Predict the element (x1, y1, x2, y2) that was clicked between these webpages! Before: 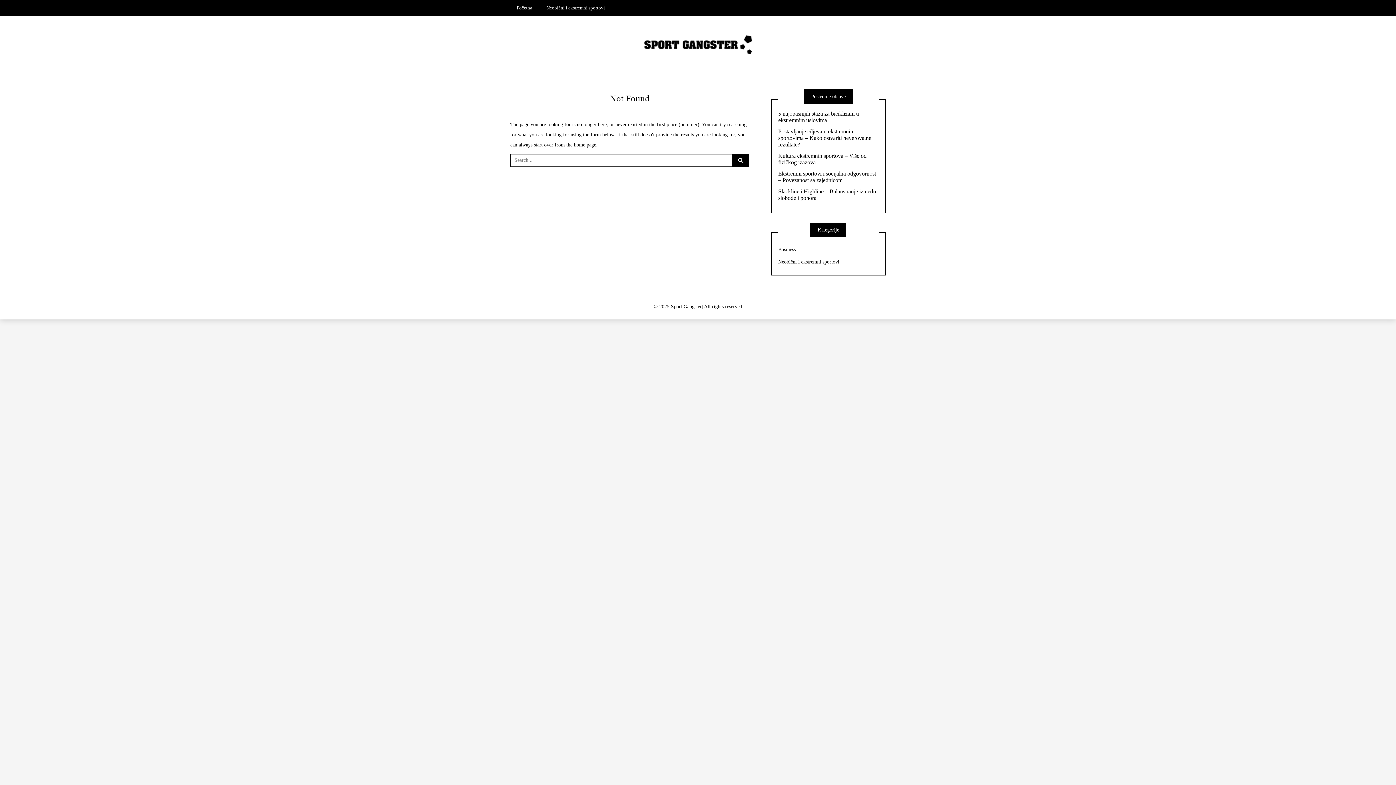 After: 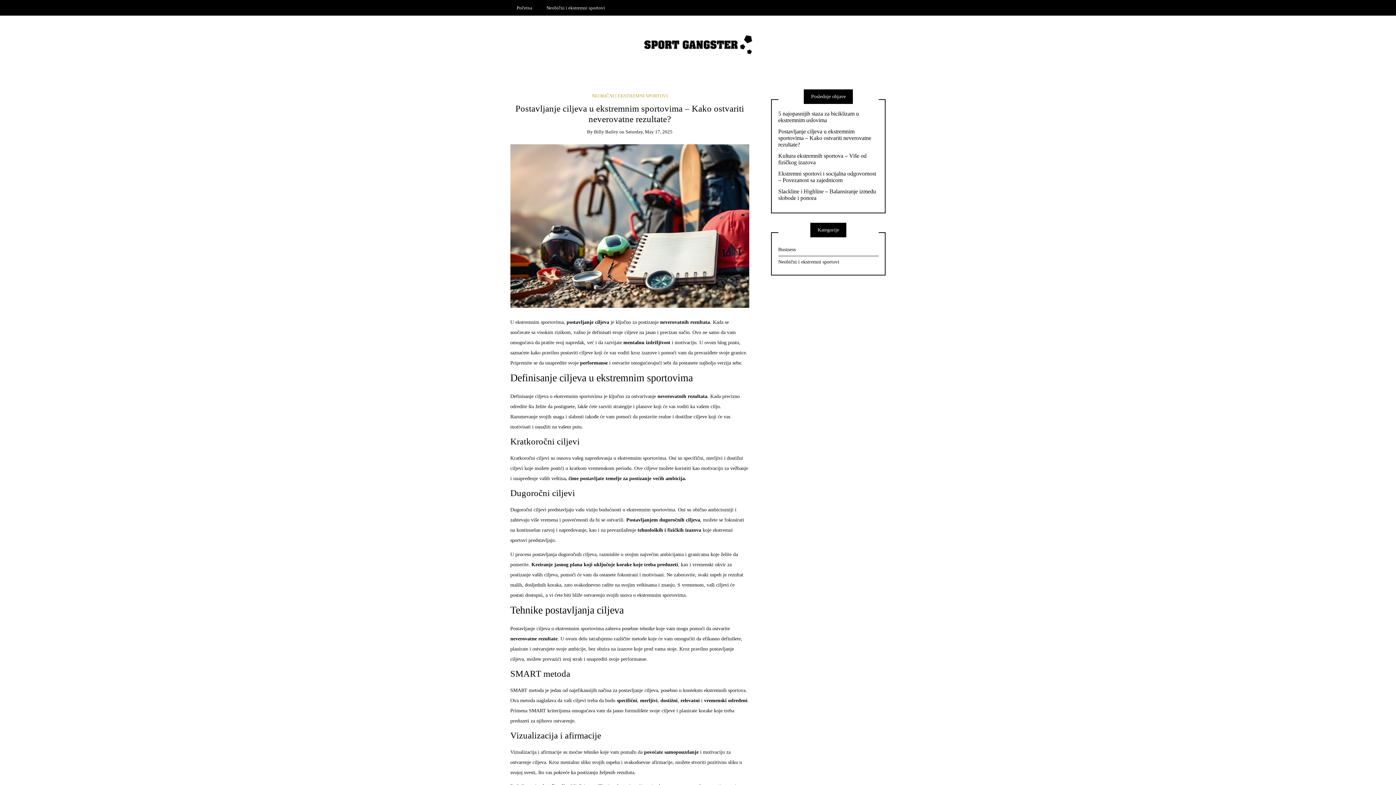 Action: bbox: (778, 128, 878, 147) label: Postavljanje ciljeva u ekstremnim sportovima – Kako ostvariti neverovatne rezultate?